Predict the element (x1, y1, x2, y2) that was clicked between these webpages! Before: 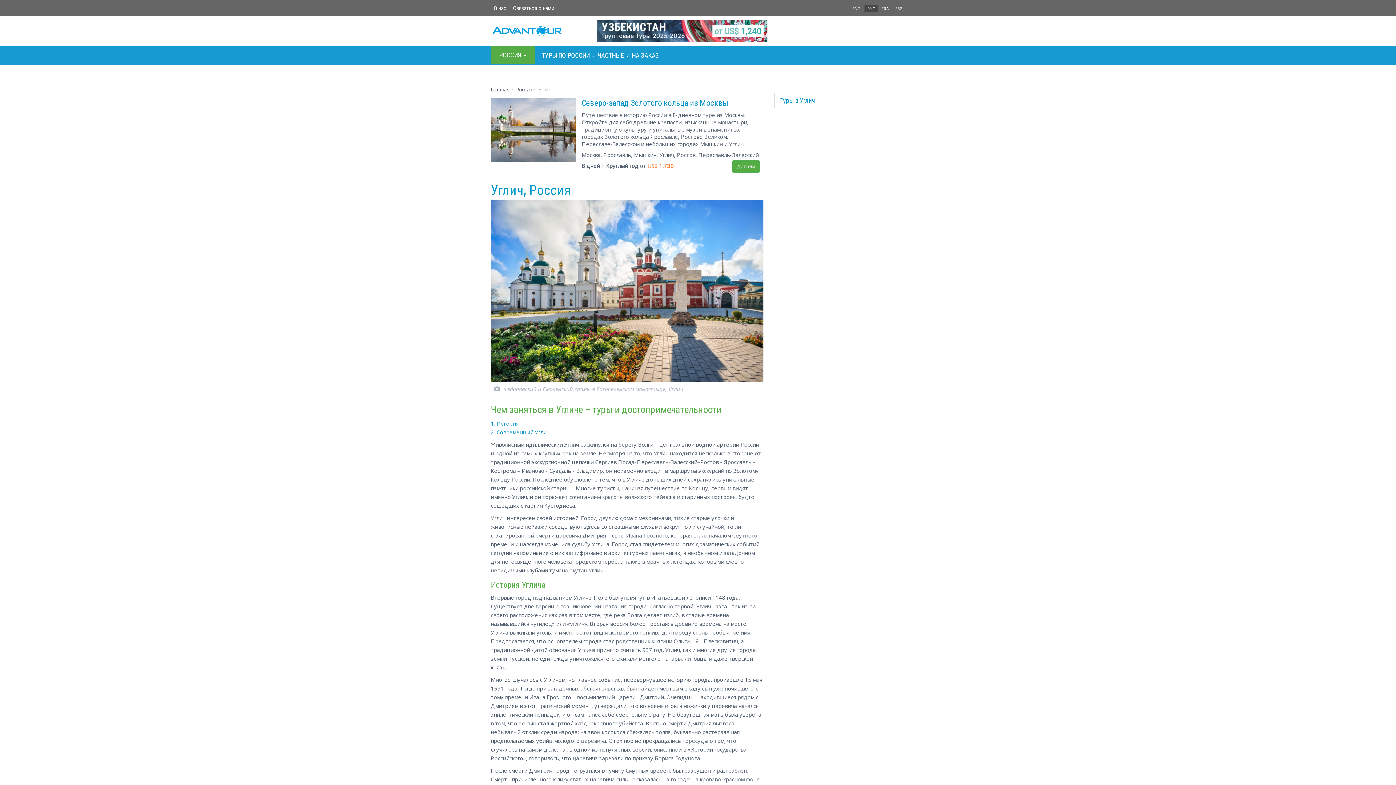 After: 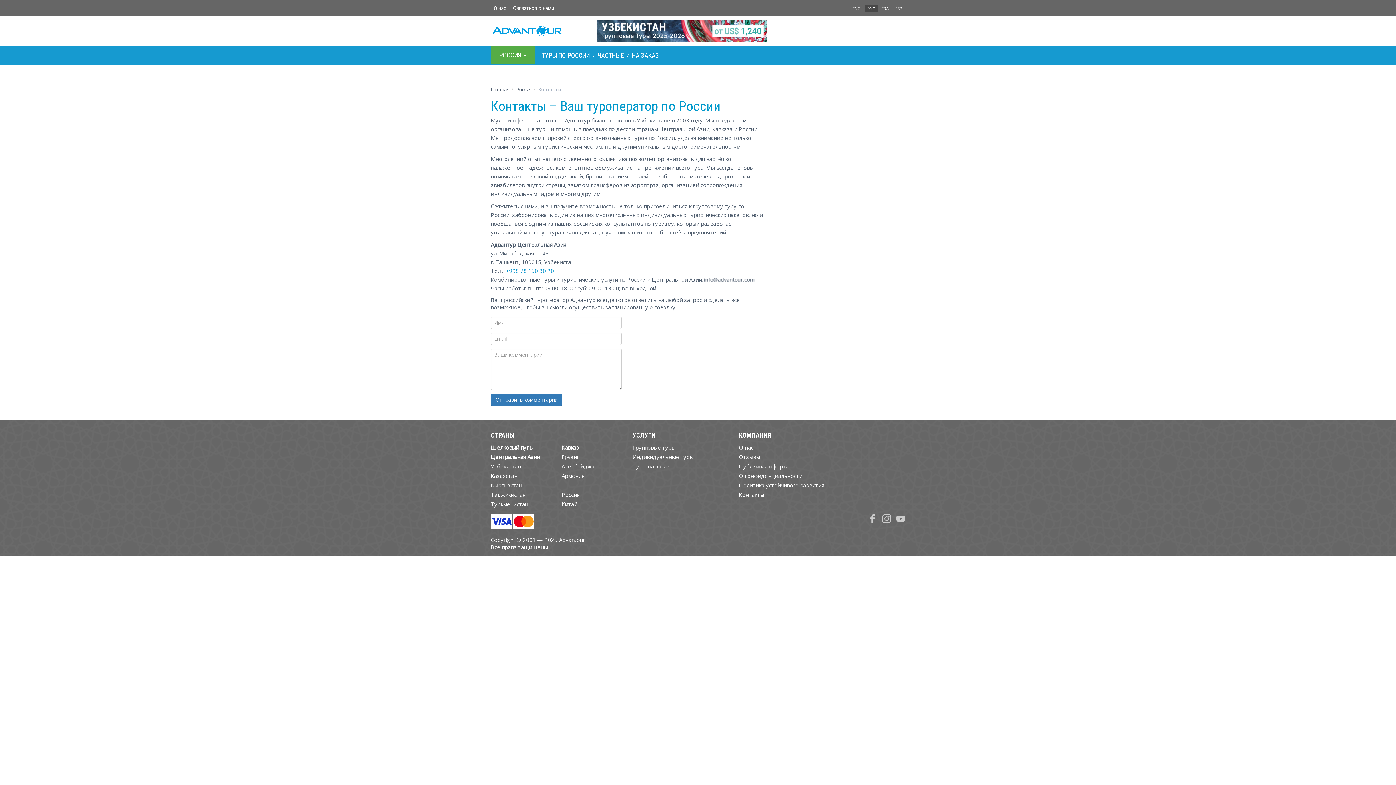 Action: bbox: (510, 3, 557, 12) label: Связаться с нами